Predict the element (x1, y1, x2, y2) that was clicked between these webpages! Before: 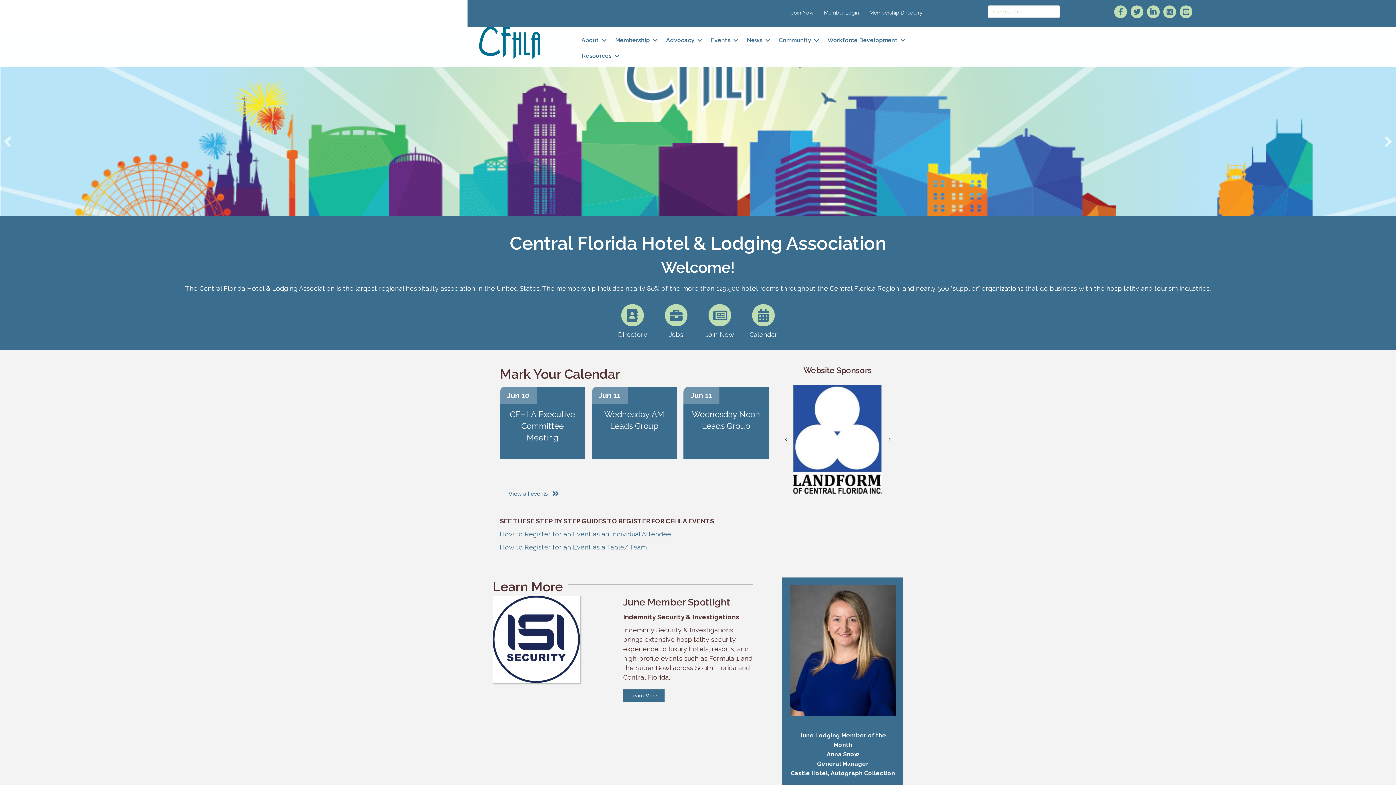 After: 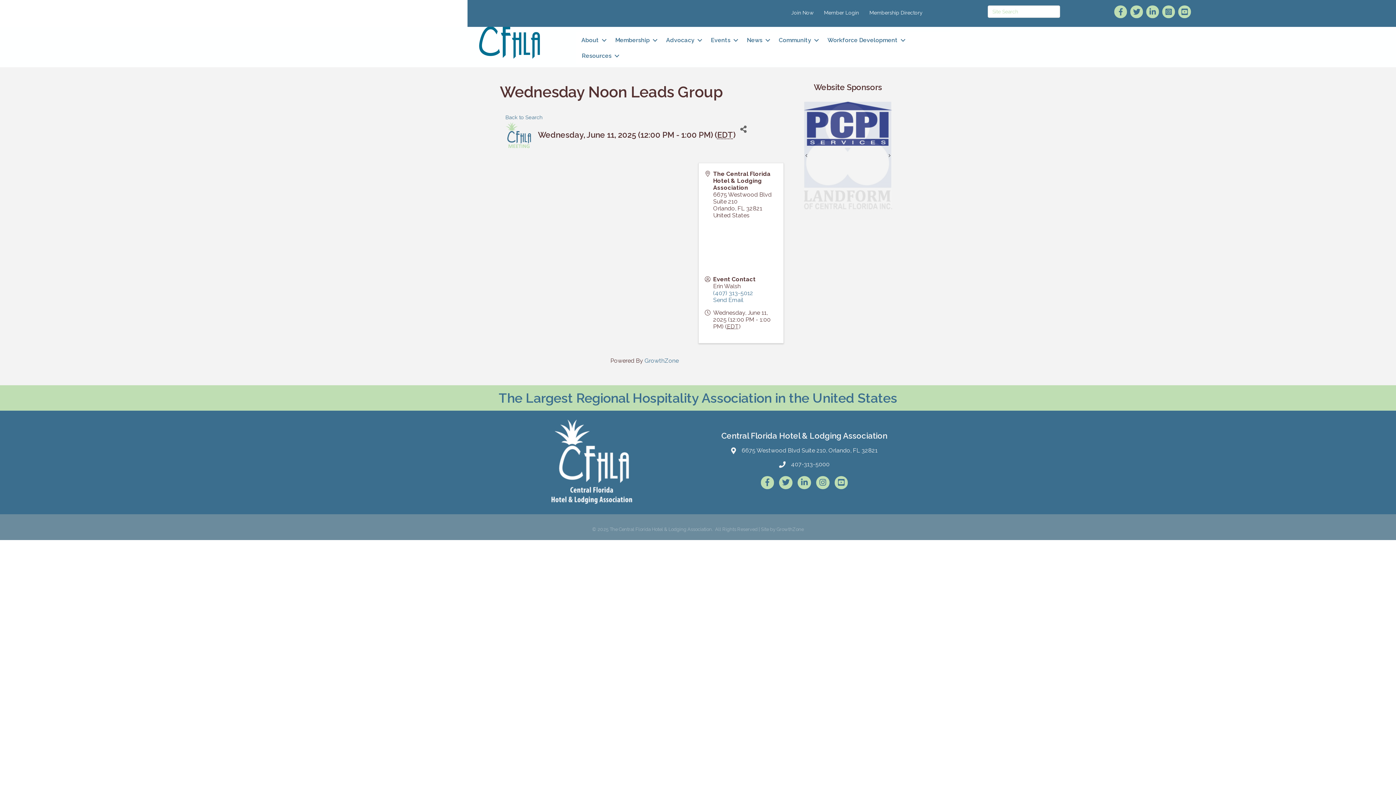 Action: label: Wednesday Noon Leads Group bbox: (690, 405, 761, 435)